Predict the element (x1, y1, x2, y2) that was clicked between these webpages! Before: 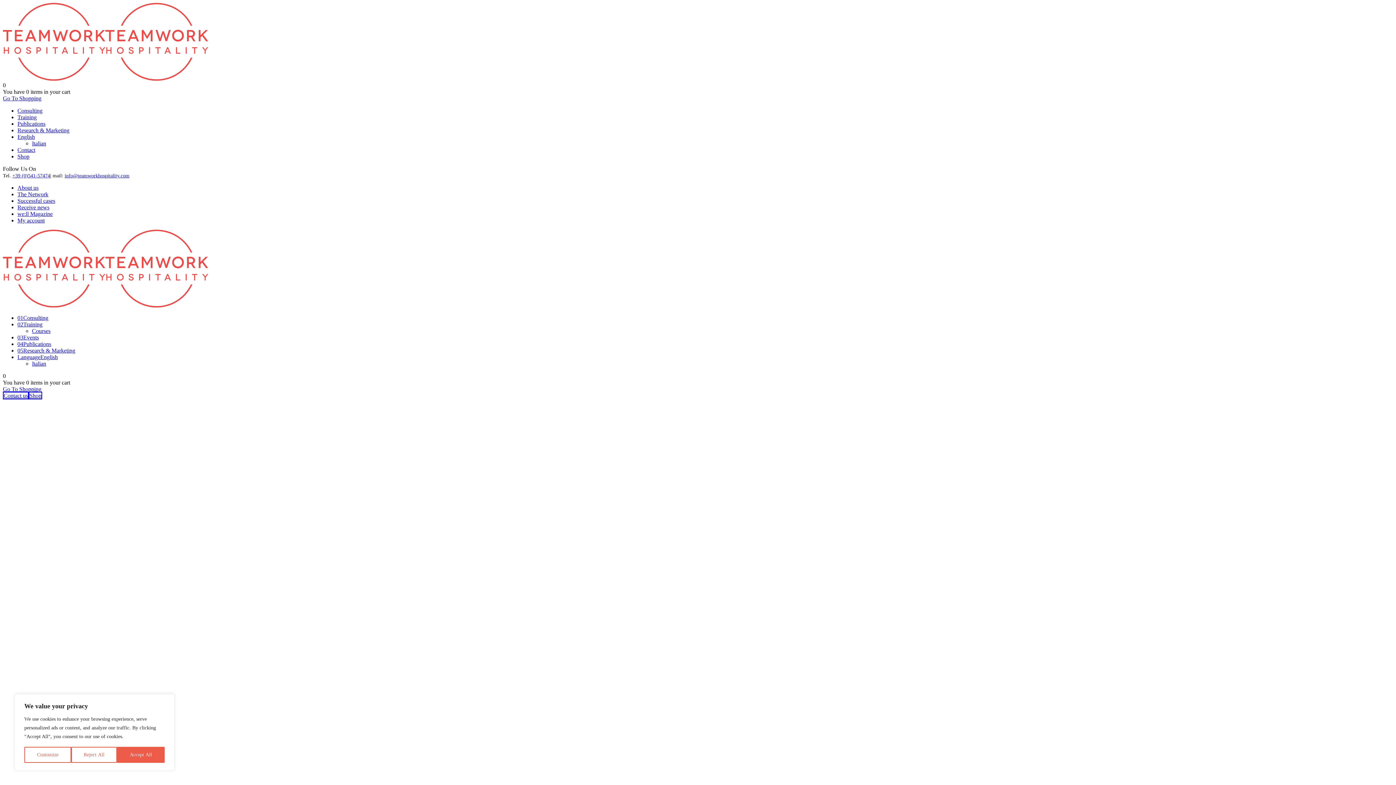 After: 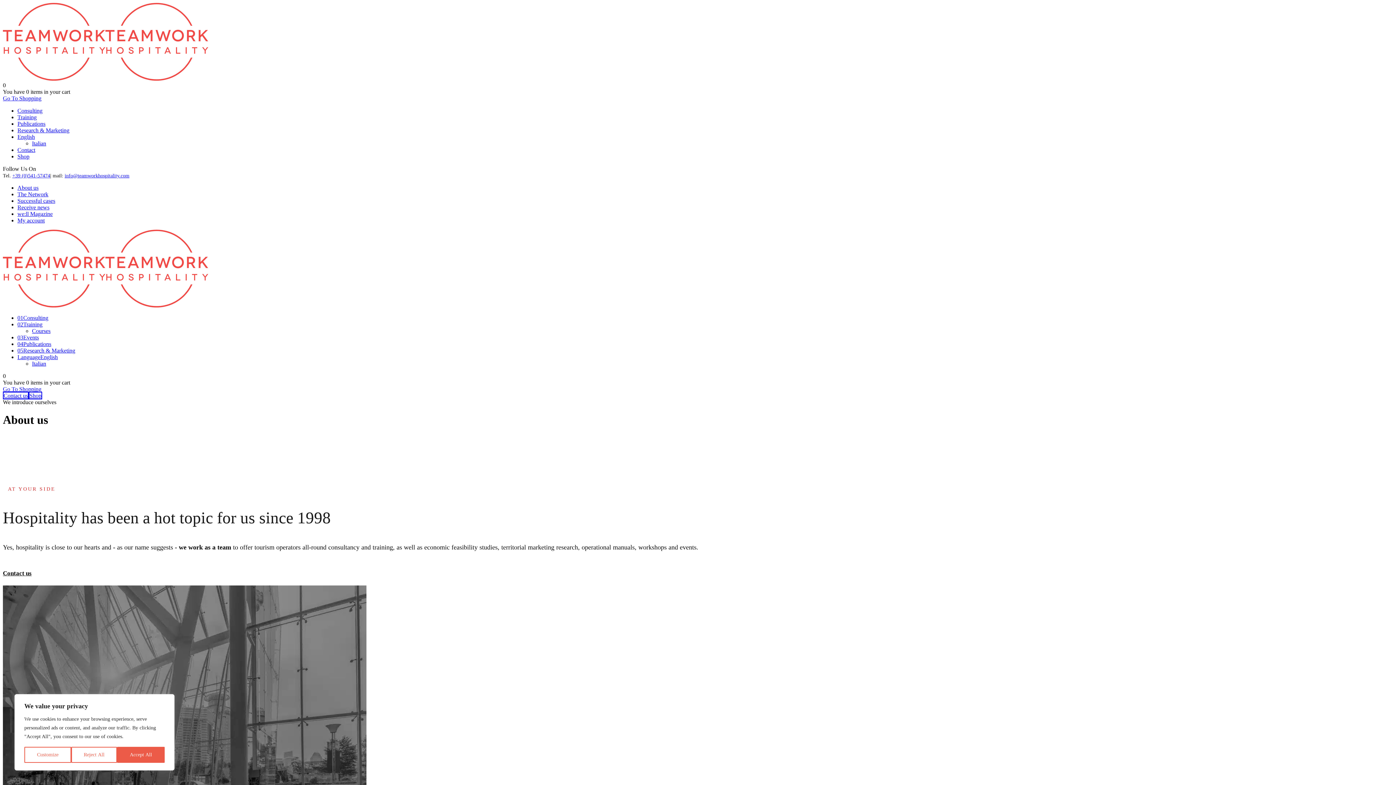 Action: label: About us bbox: (17, 184, 38, 190)